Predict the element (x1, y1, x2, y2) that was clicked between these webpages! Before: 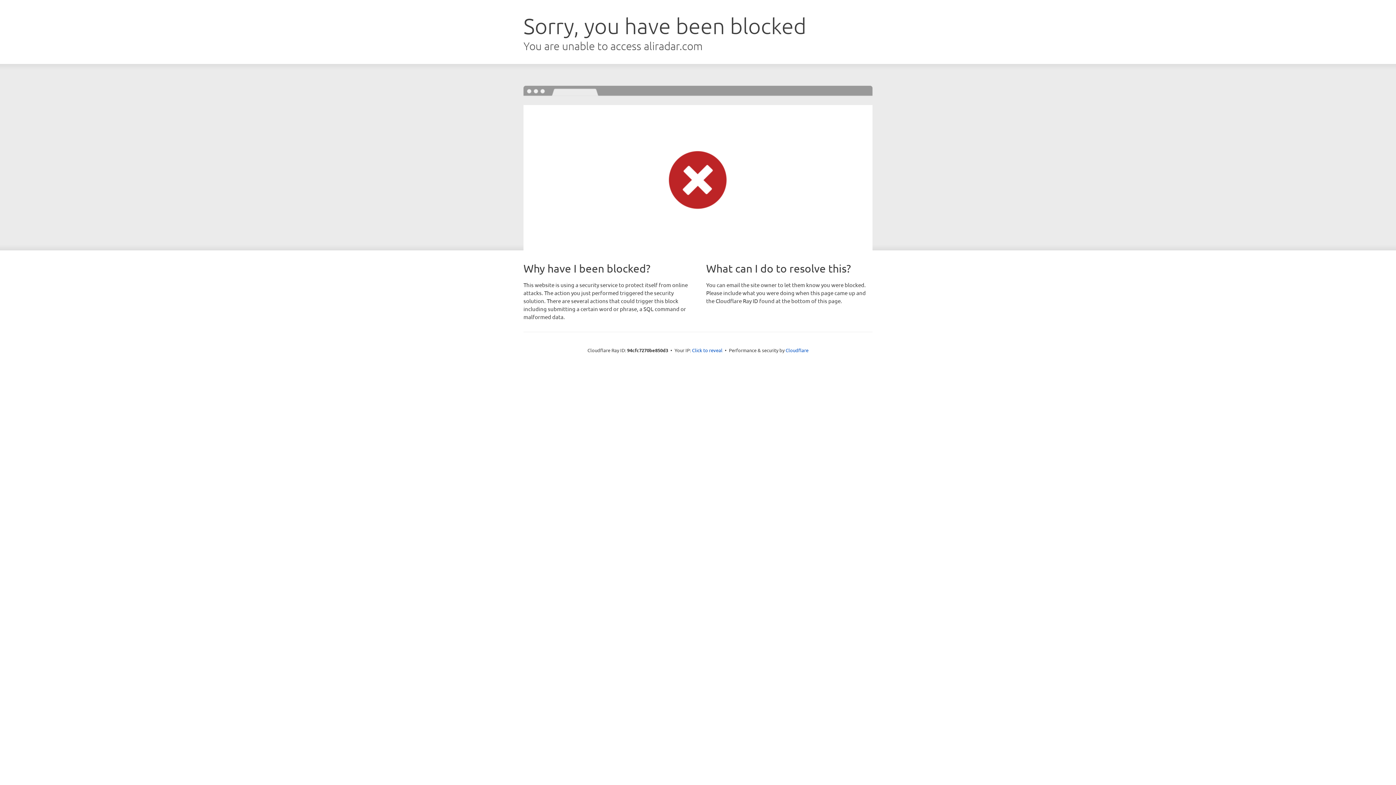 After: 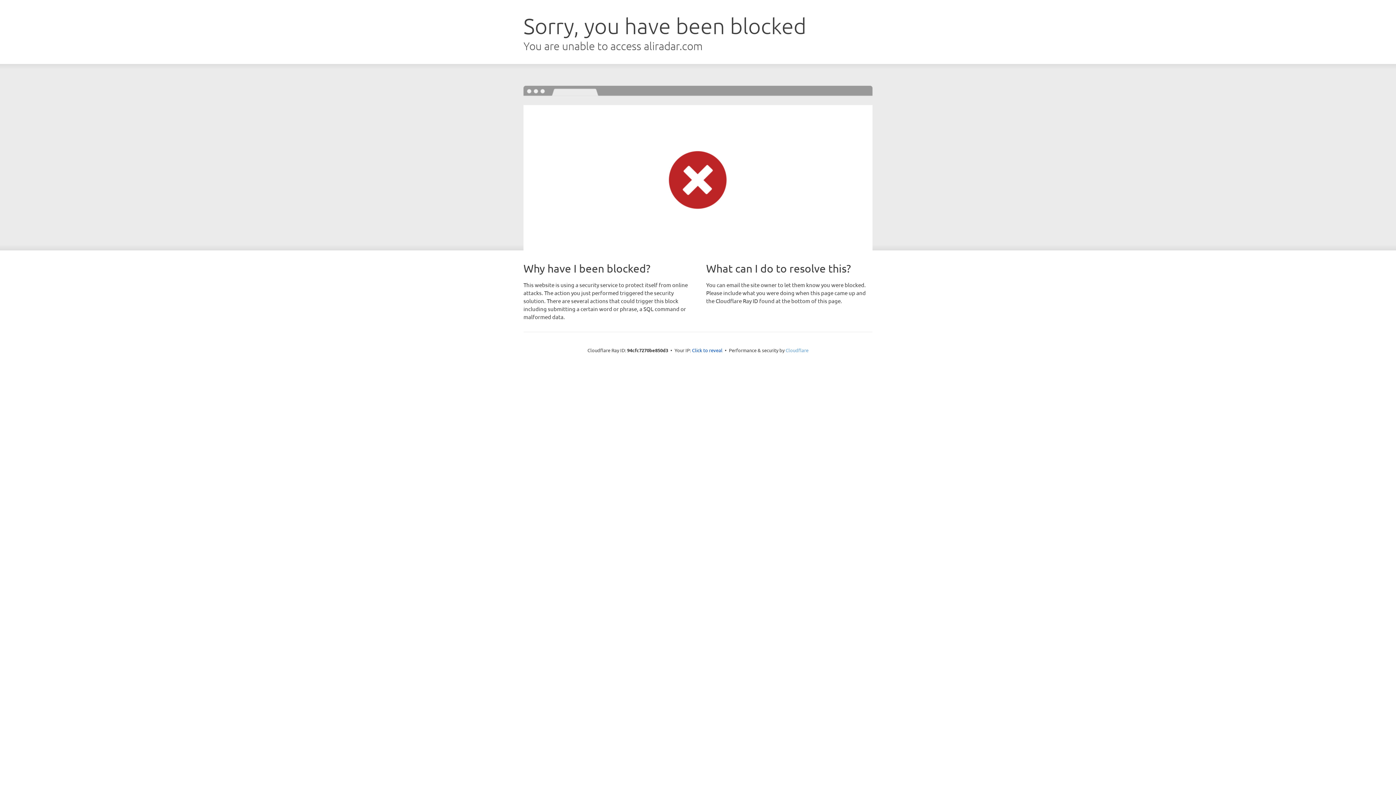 Action: bbox: (785, 347, 808, 353) label: Cloudflare